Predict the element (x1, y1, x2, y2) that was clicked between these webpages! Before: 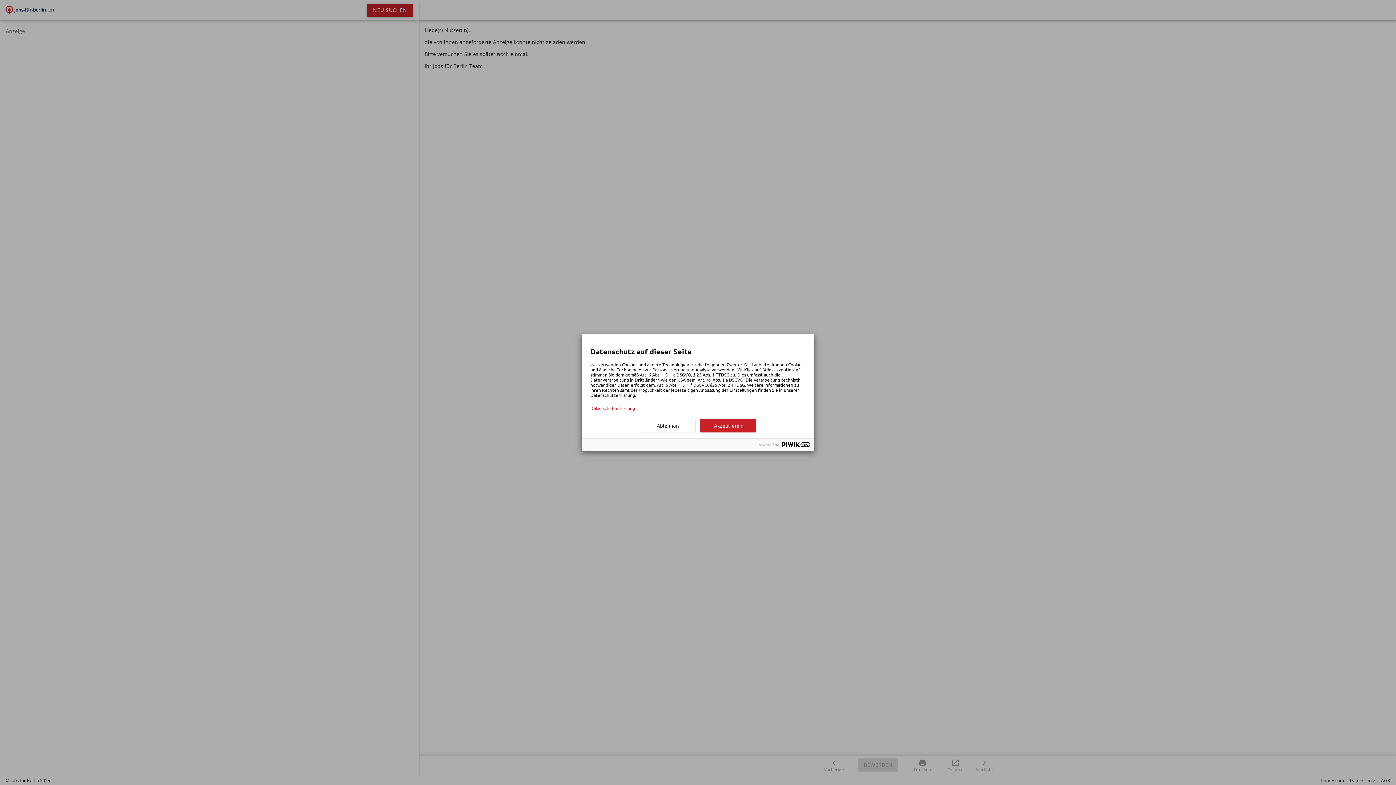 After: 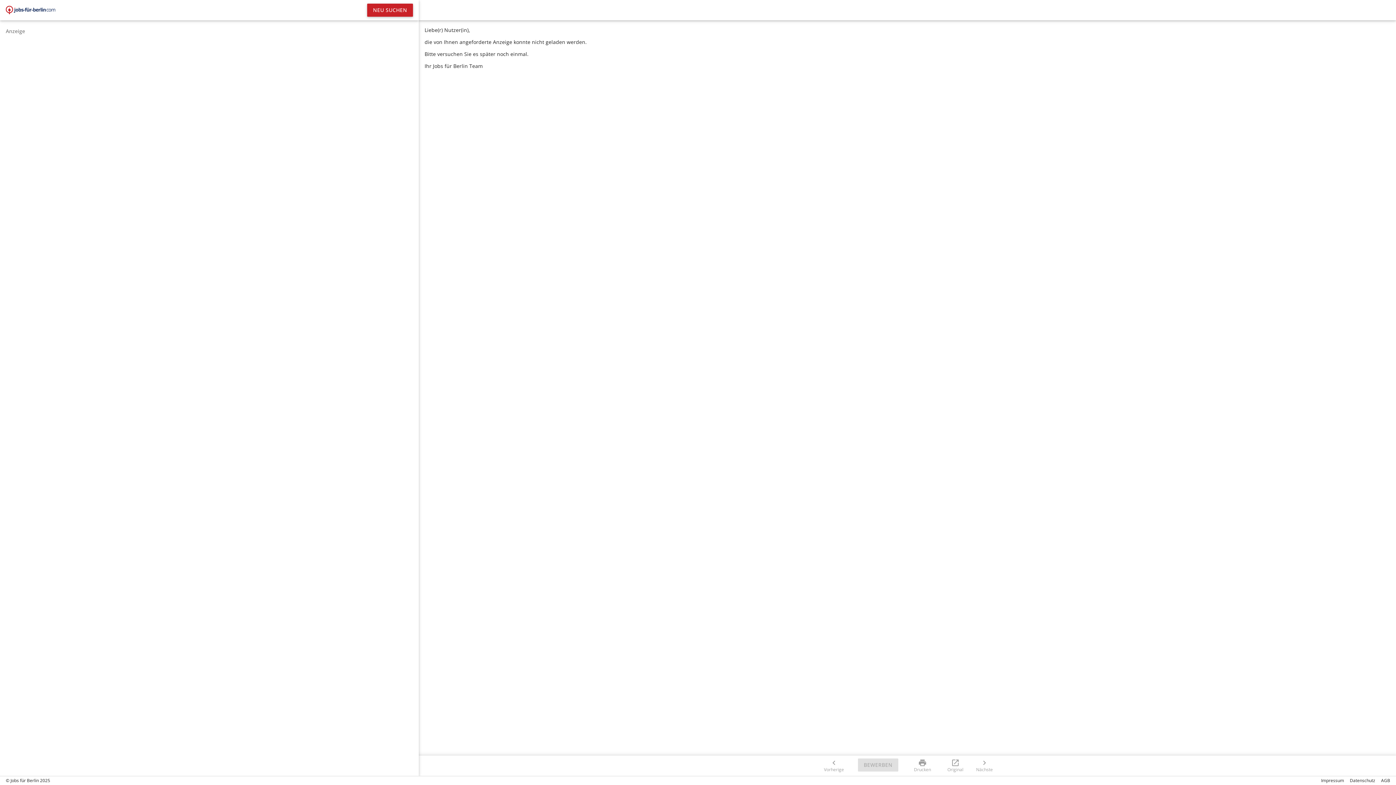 Action: bbox: (700, 419, 756, 432) label: Akzeptieren